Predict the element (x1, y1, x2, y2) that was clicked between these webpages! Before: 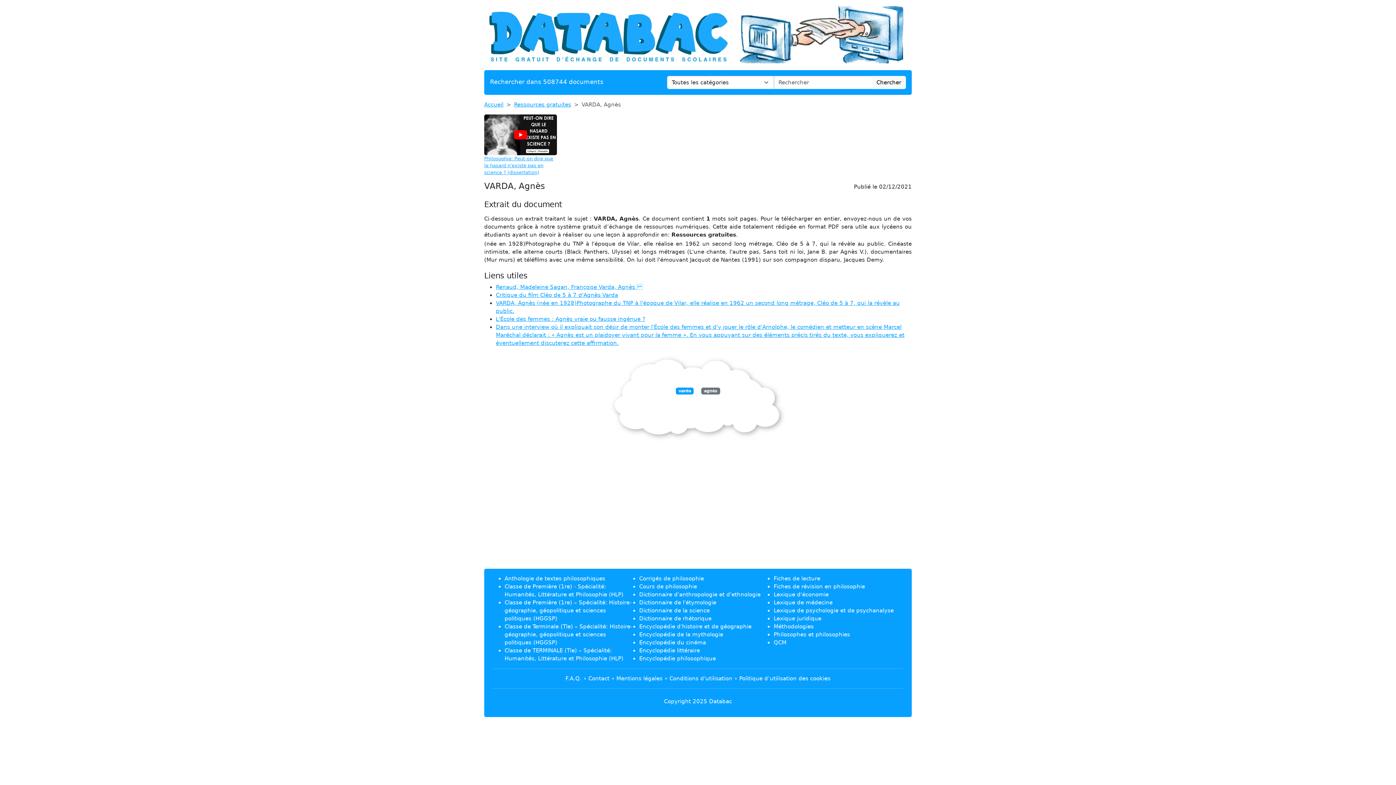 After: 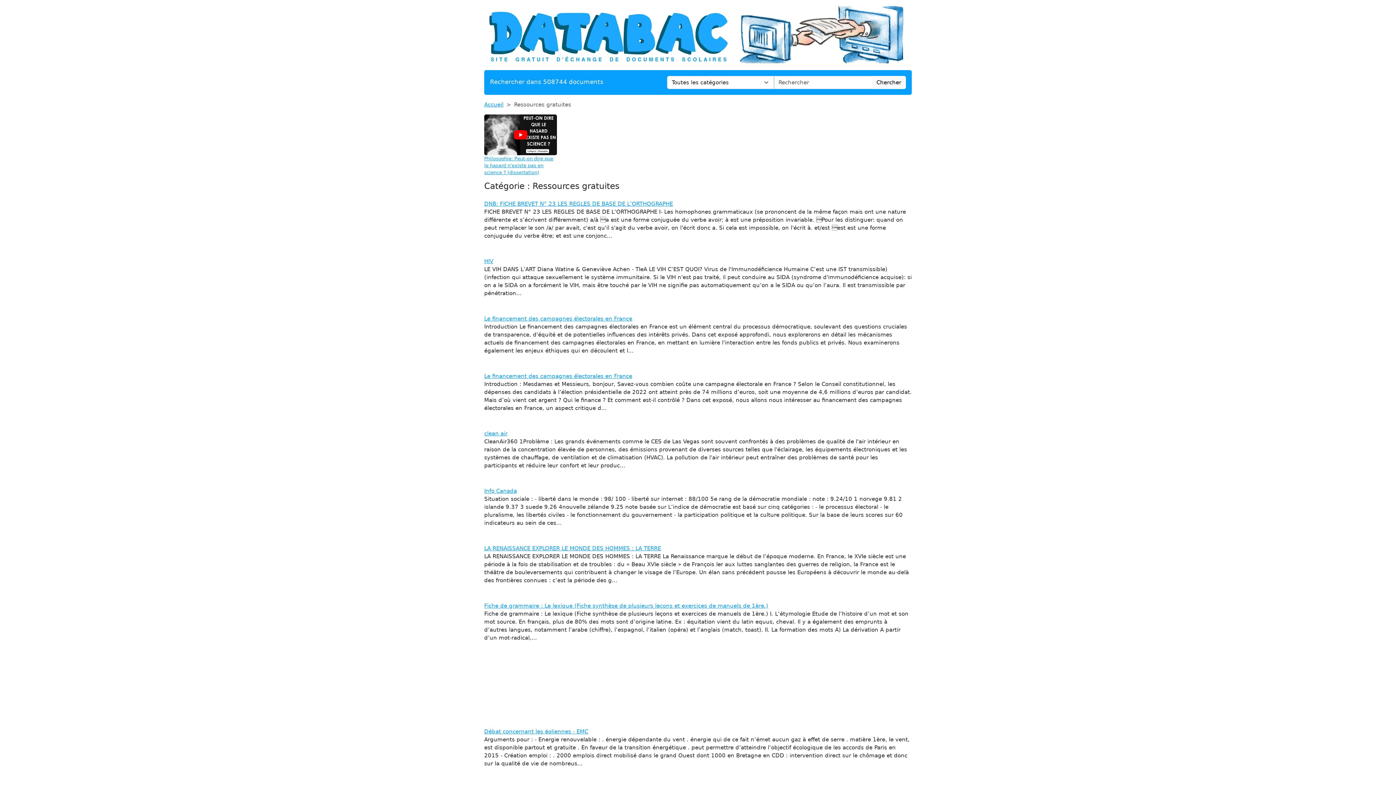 Action: label: Ressources gratuites bbox: (514, 101, 571, 107)